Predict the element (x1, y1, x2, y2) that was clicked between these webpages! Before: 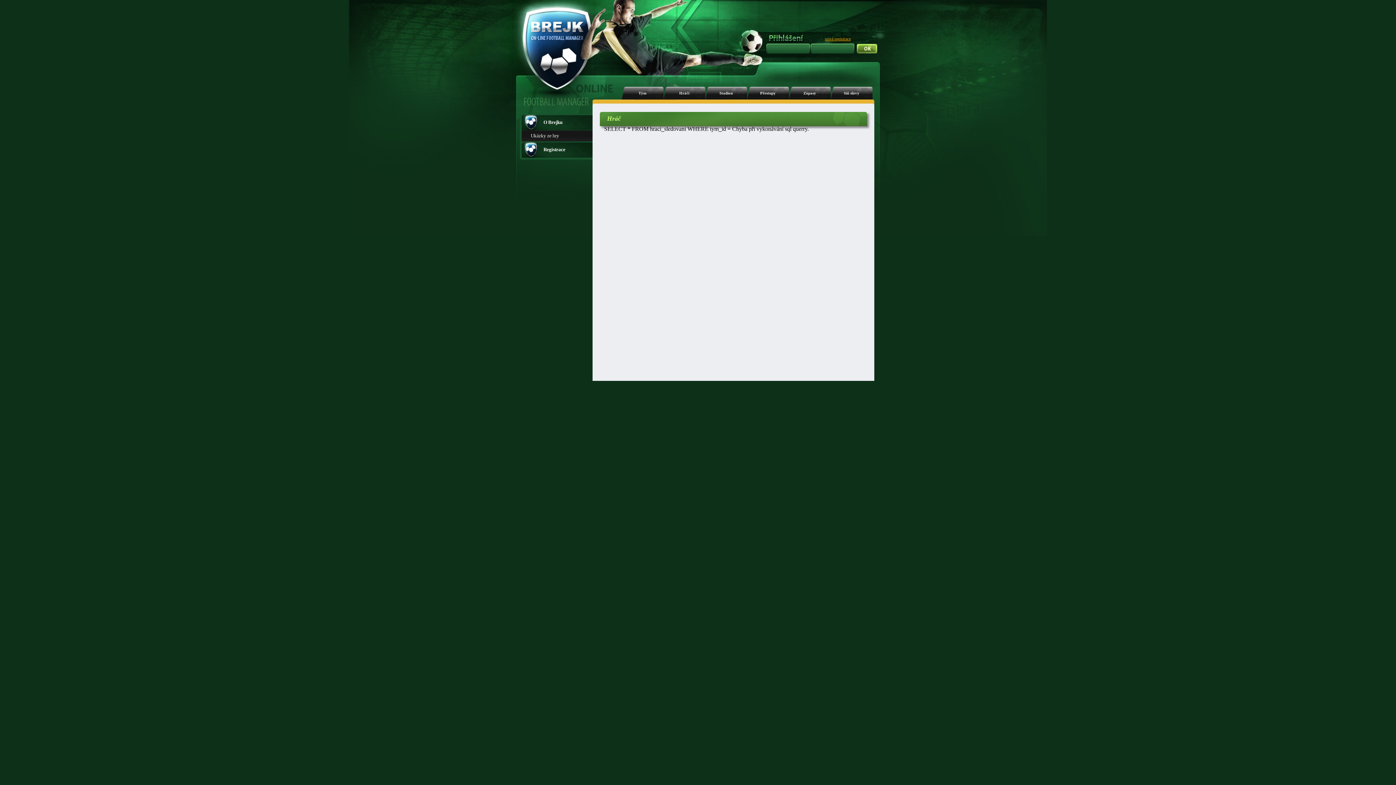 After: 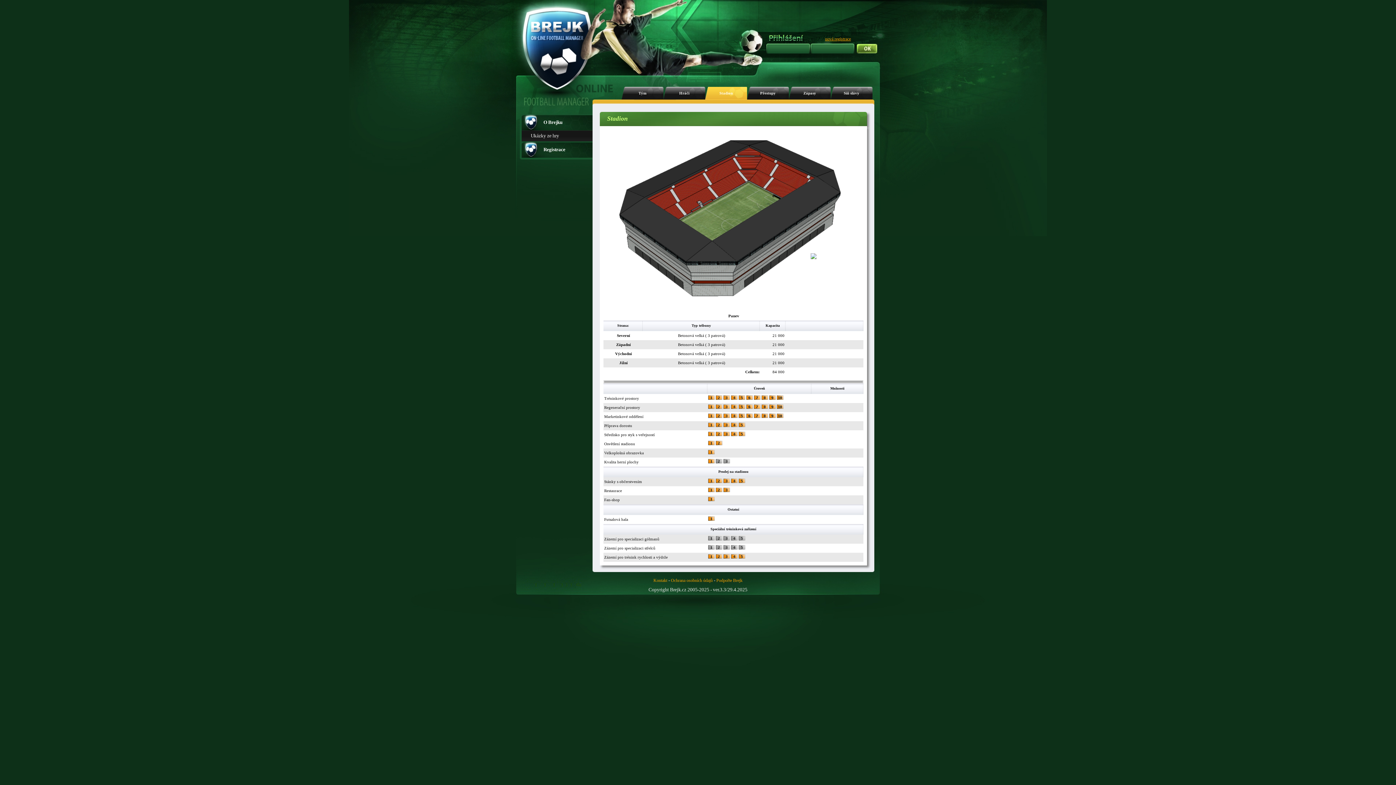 Action: label: Stadion bbox: (705, 86, 747, 99)